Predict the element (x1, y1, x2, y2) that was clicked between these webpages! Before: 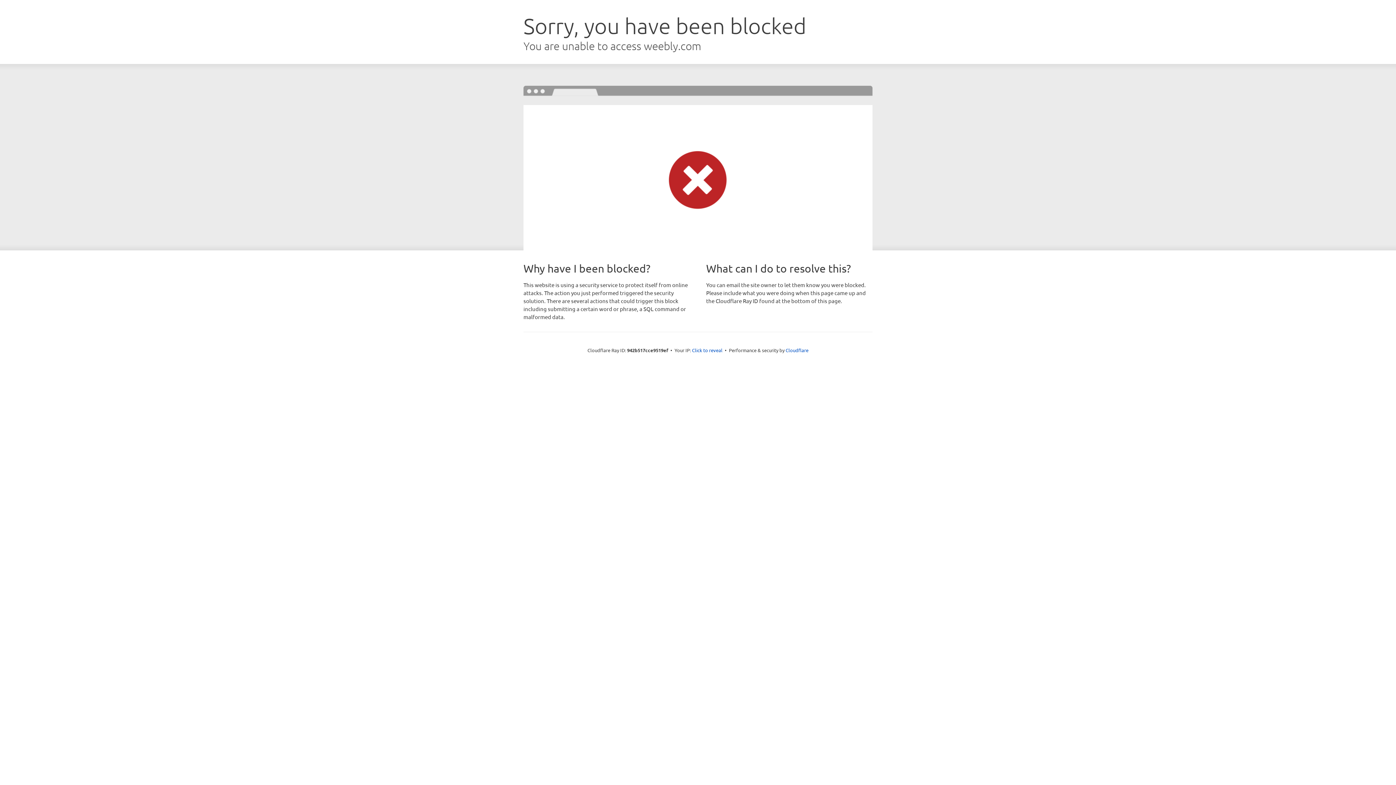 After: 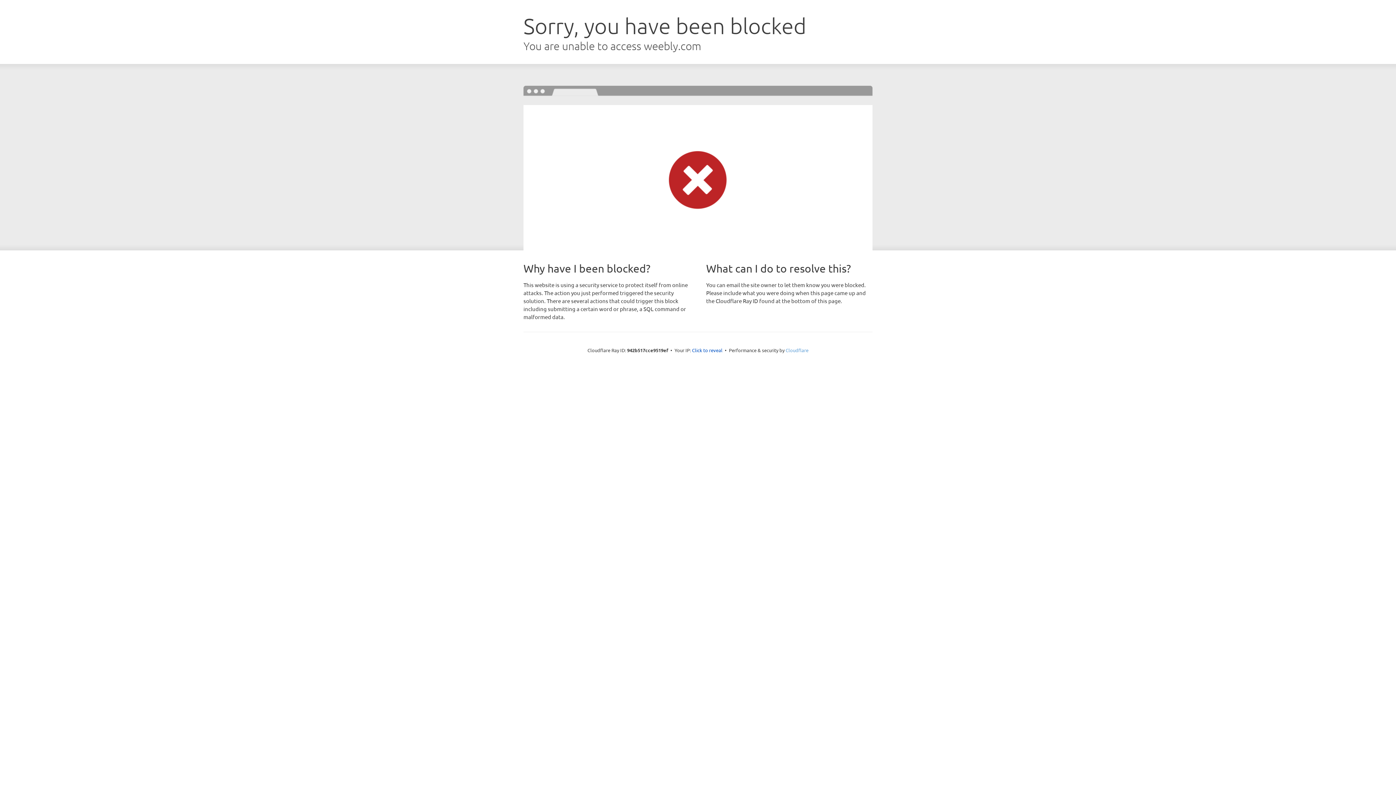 Action: bbox: (785, 347, 808, 353) label: Cloudflare